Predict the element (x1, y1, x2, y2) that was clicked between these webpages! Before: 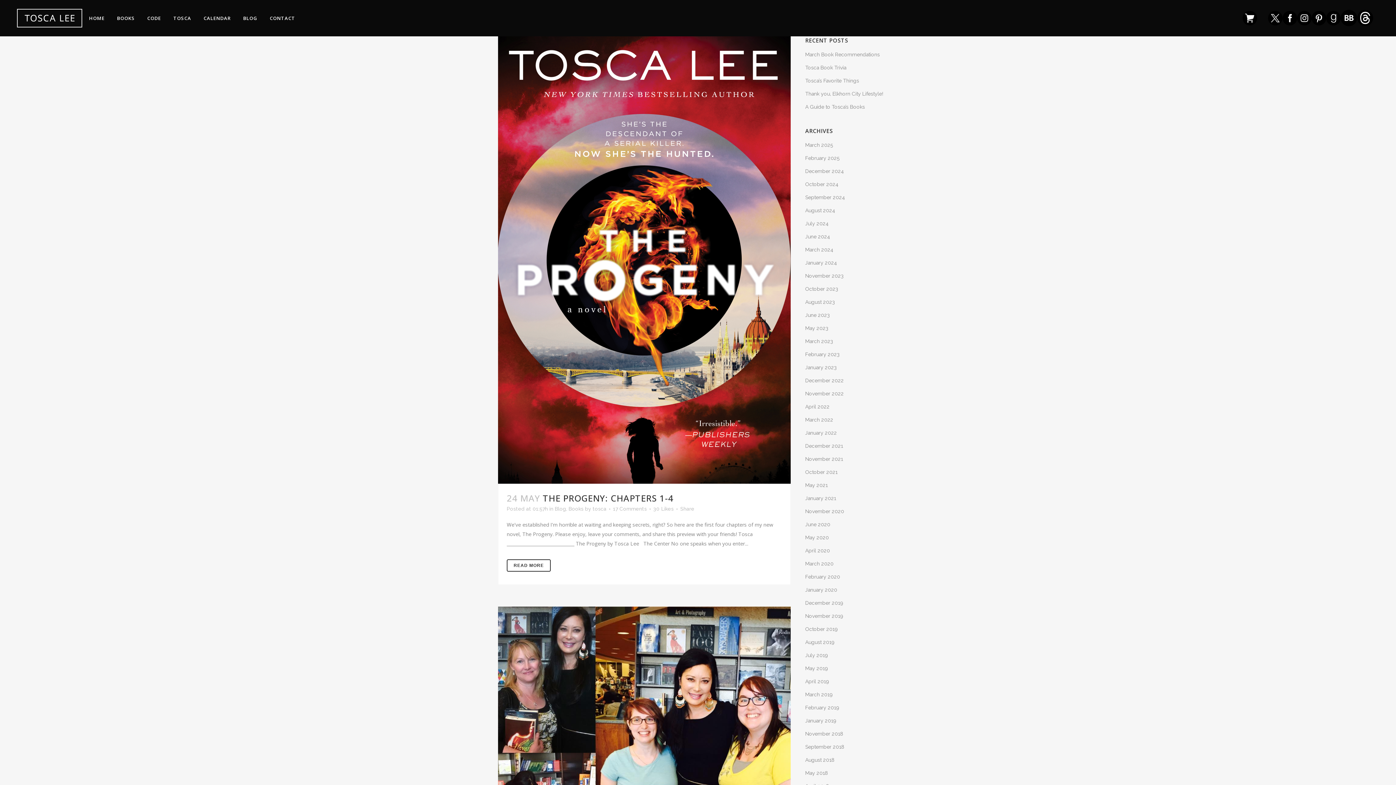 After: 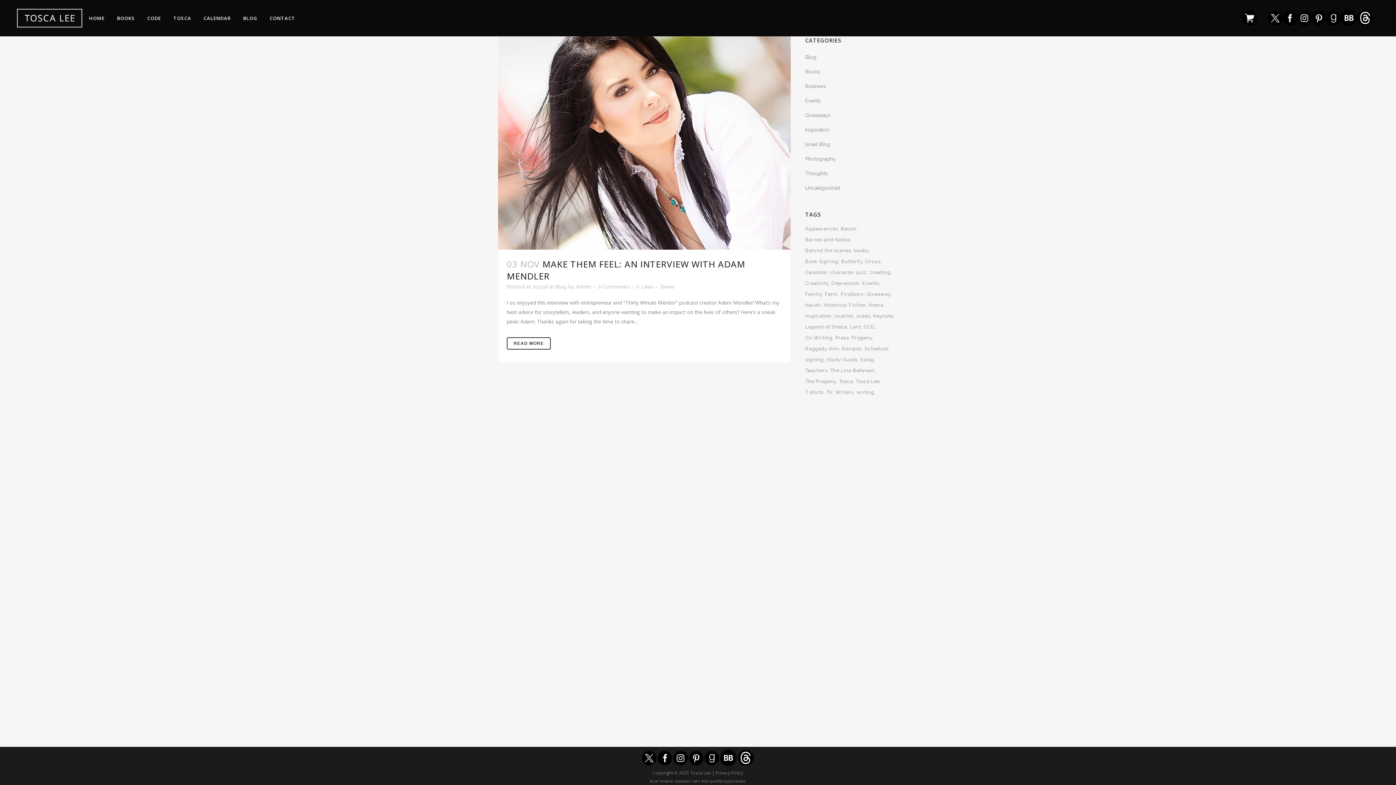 Action: label: November 2022 bbox: (805, 390, 844, 396)